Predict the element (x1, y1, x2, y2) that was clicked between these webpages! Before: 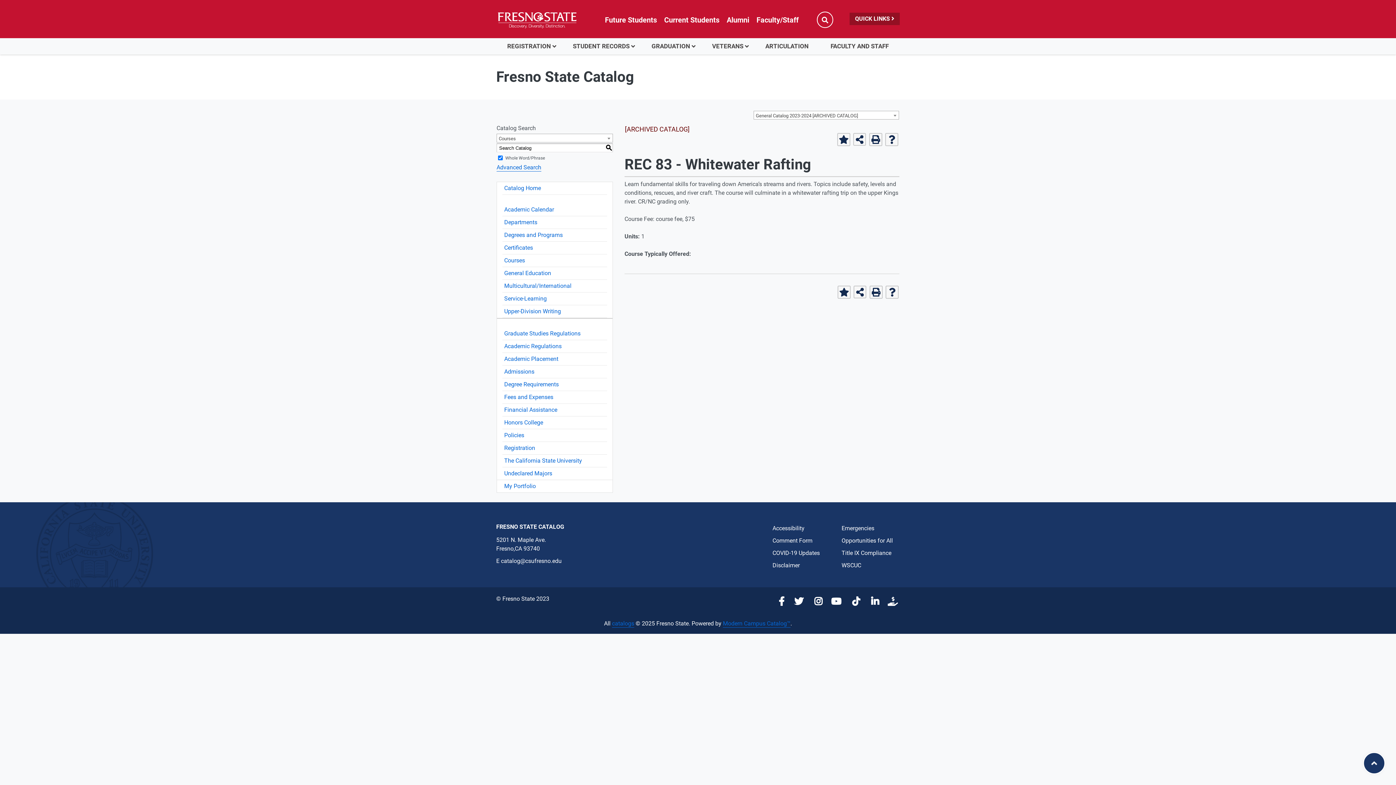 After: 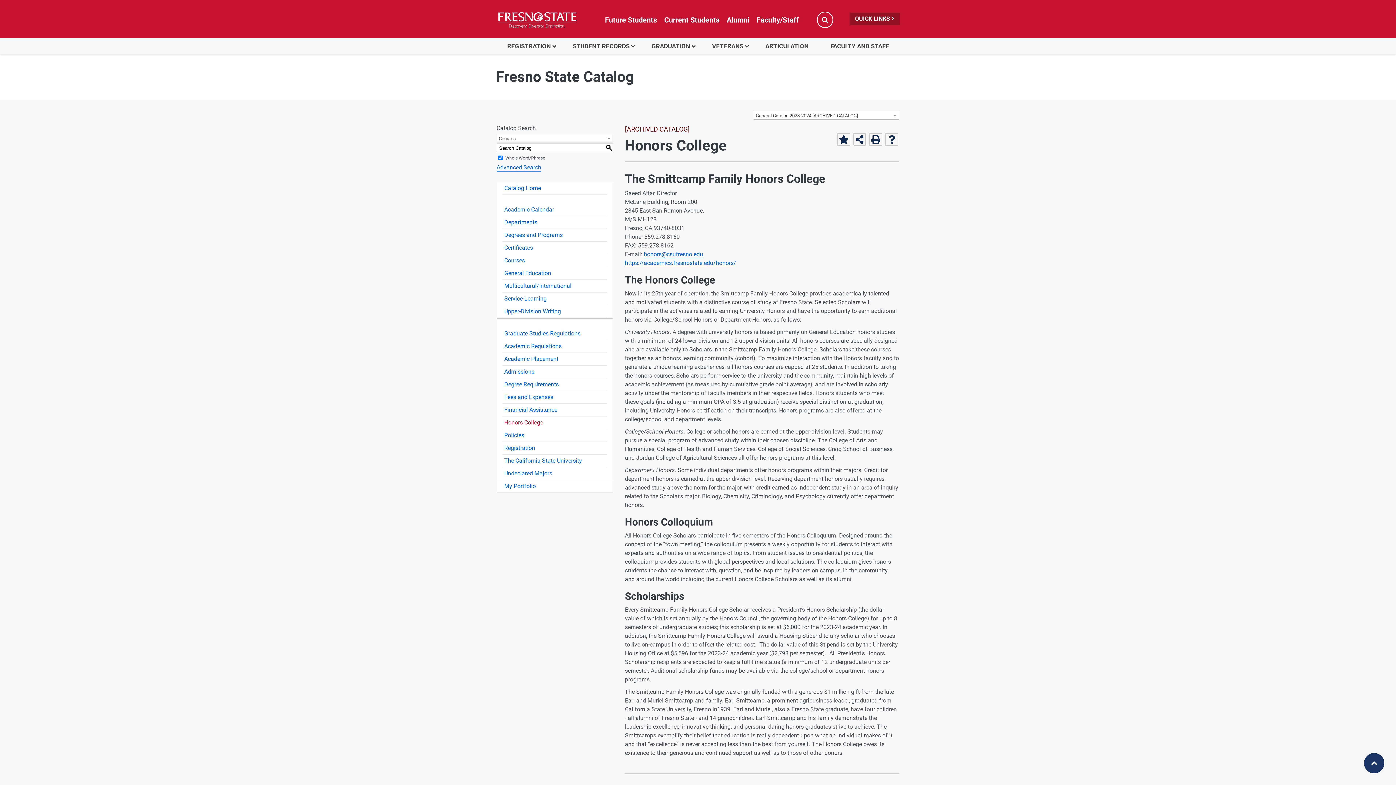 Action: label: Honors College bbox: (502, 416, 607, 429)